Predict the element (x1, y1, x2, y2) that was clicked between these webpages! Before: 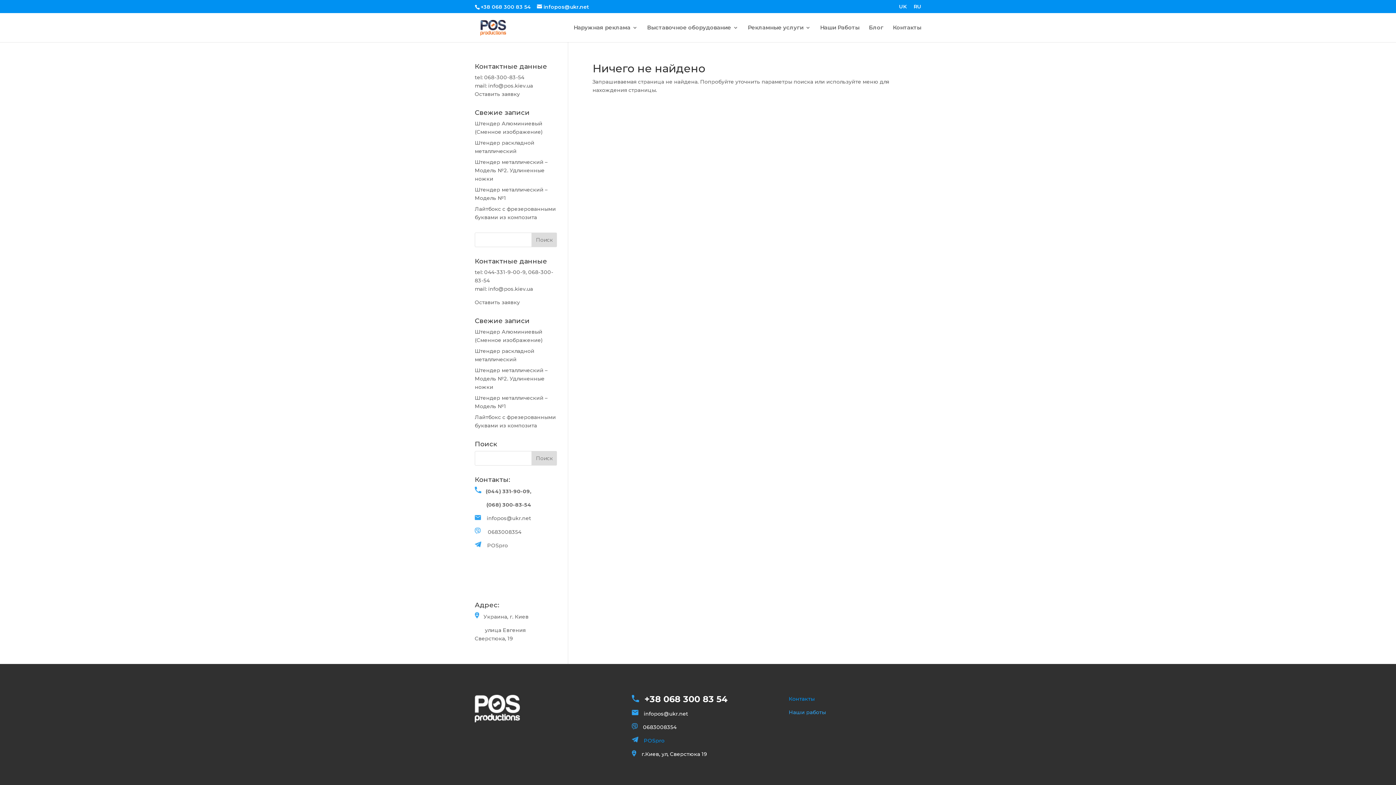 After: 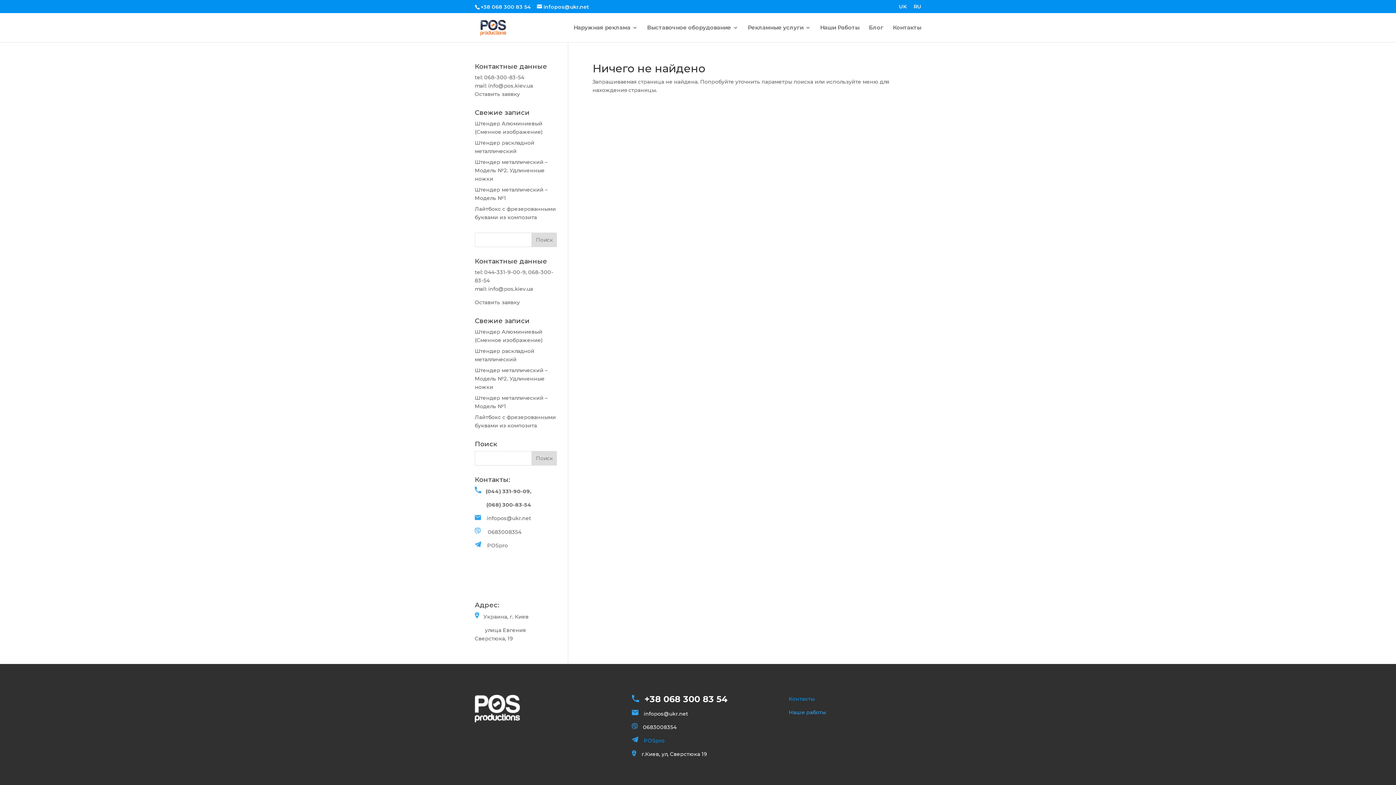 Action: label: Наши Работы bbox: (820, 25, 859, 42)